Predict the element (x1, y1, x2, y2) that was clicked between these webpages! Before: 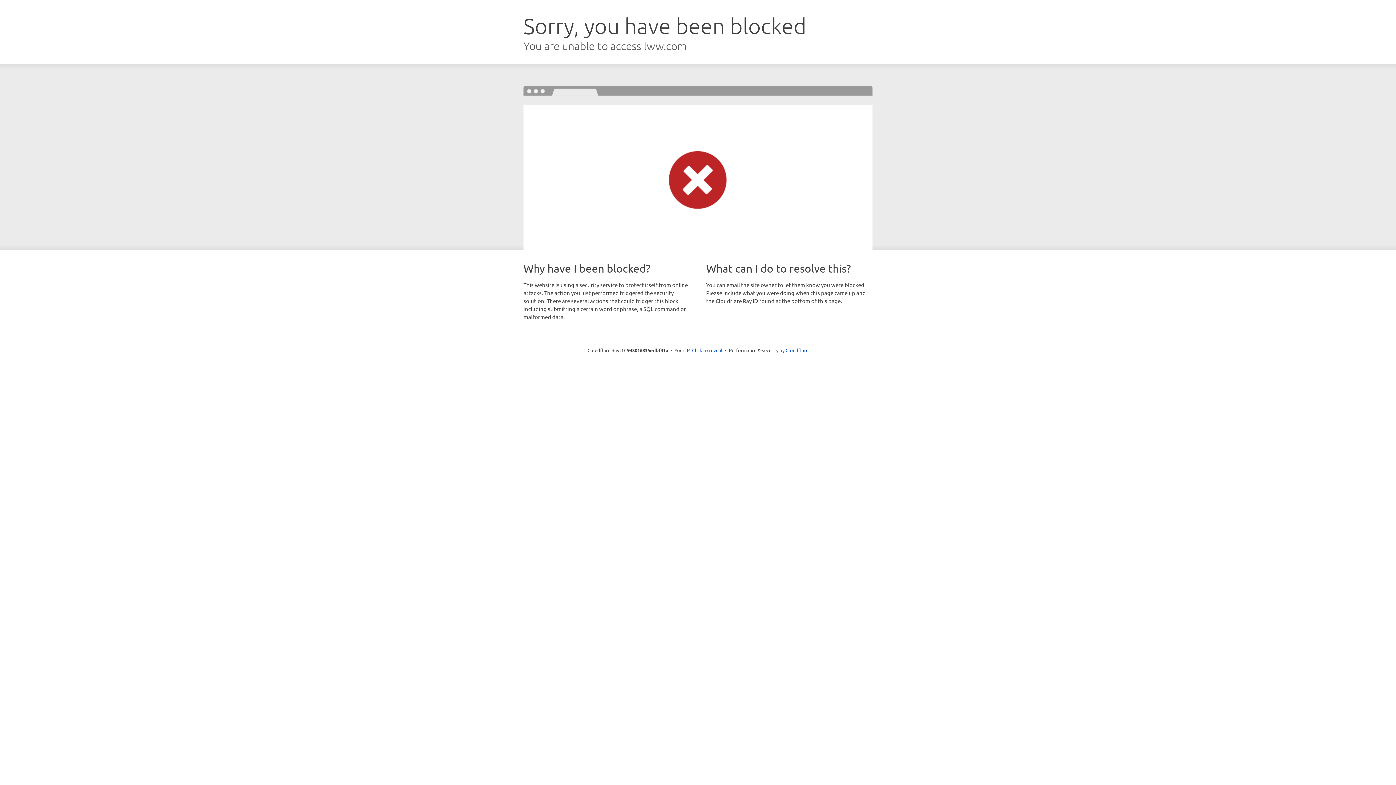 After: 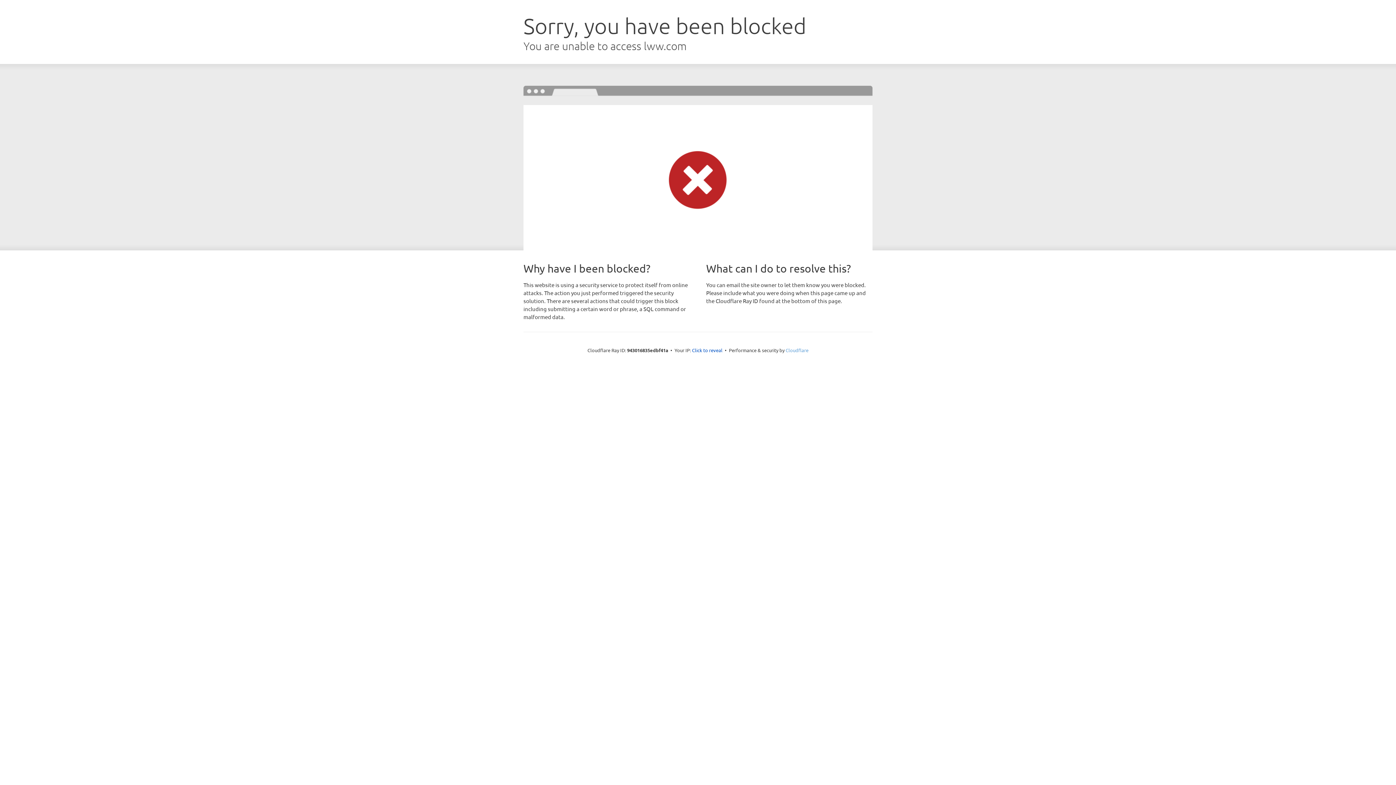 Action: label: Cloudflare bbox: (785, 347, 808, 353)